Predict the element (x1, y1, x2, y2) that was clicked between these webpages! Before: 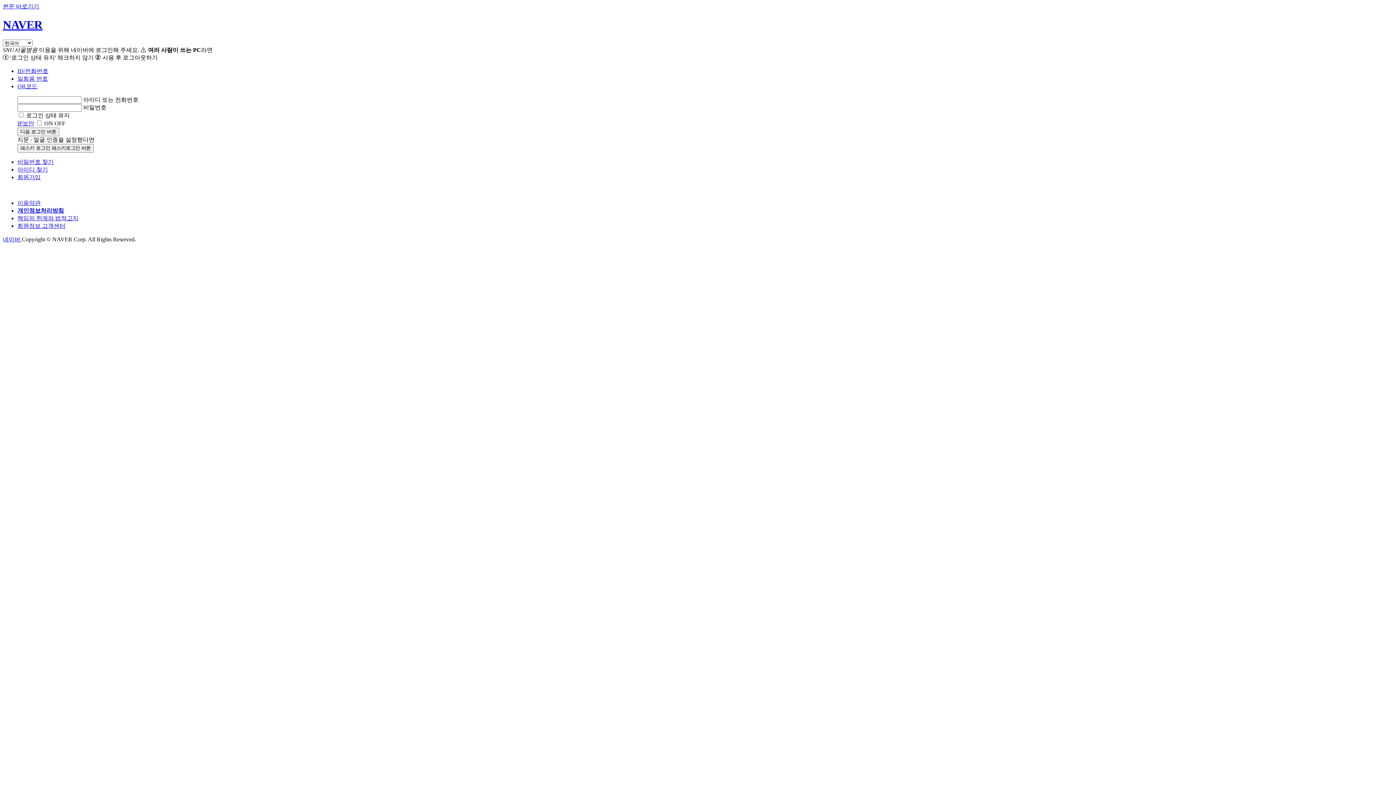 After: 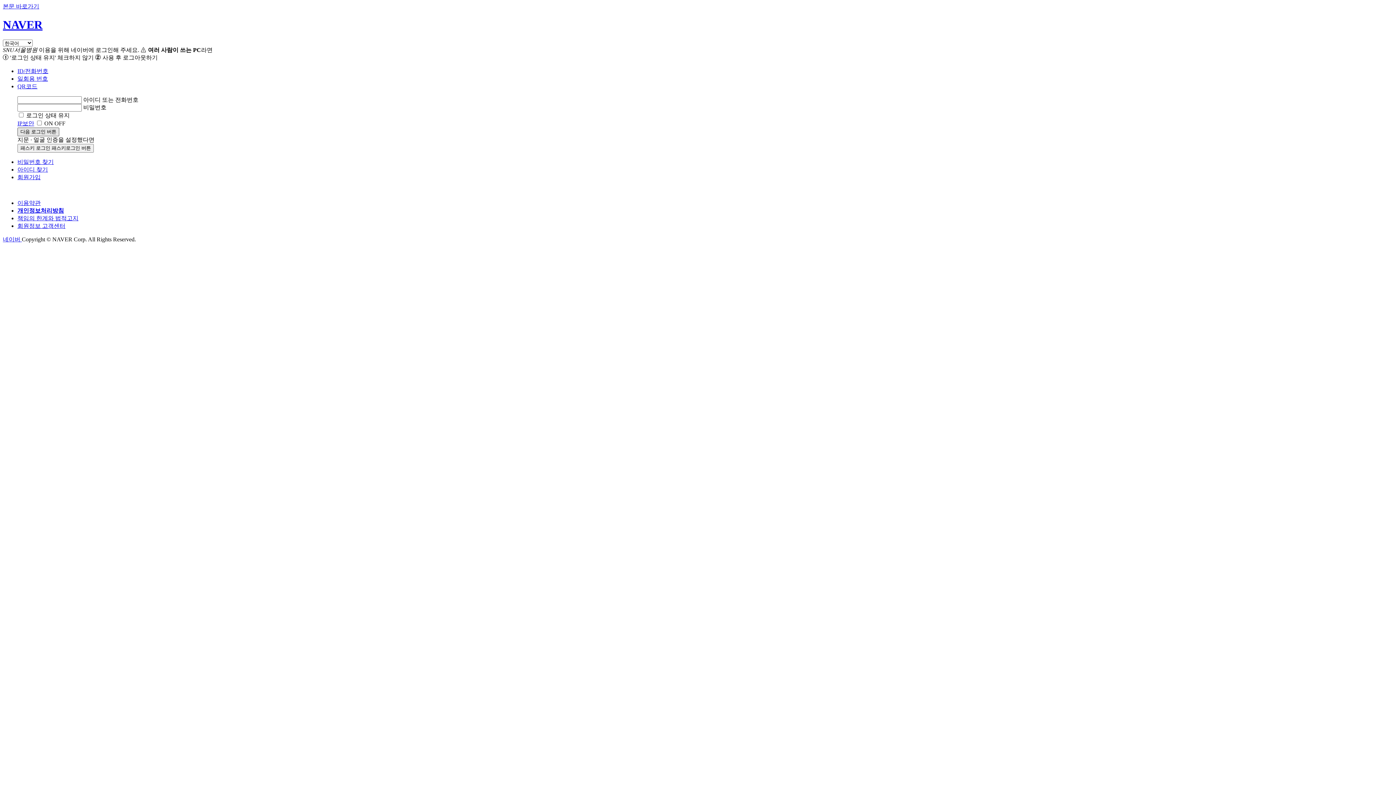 Action: bbox: (17, 127, 59, 136) label: 다음 로그인 버튼